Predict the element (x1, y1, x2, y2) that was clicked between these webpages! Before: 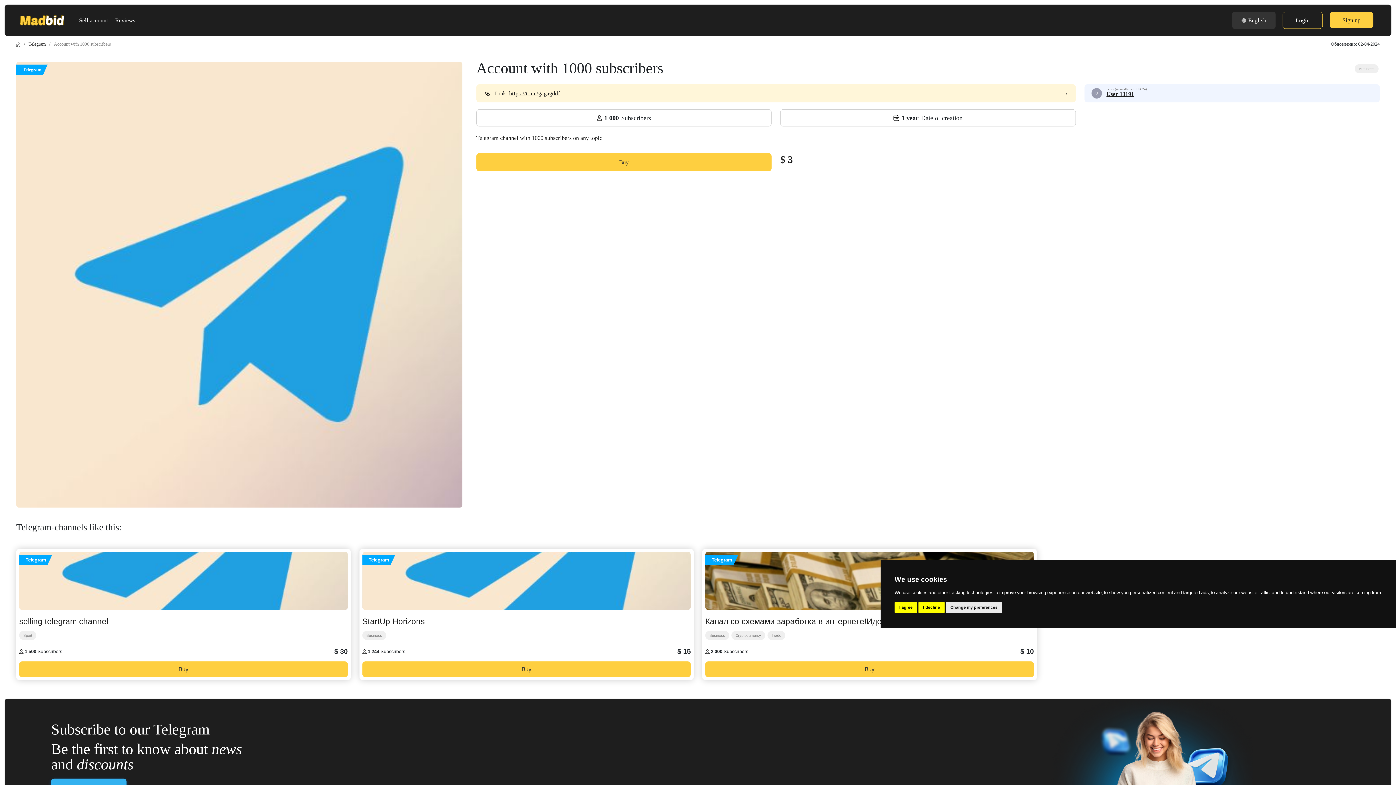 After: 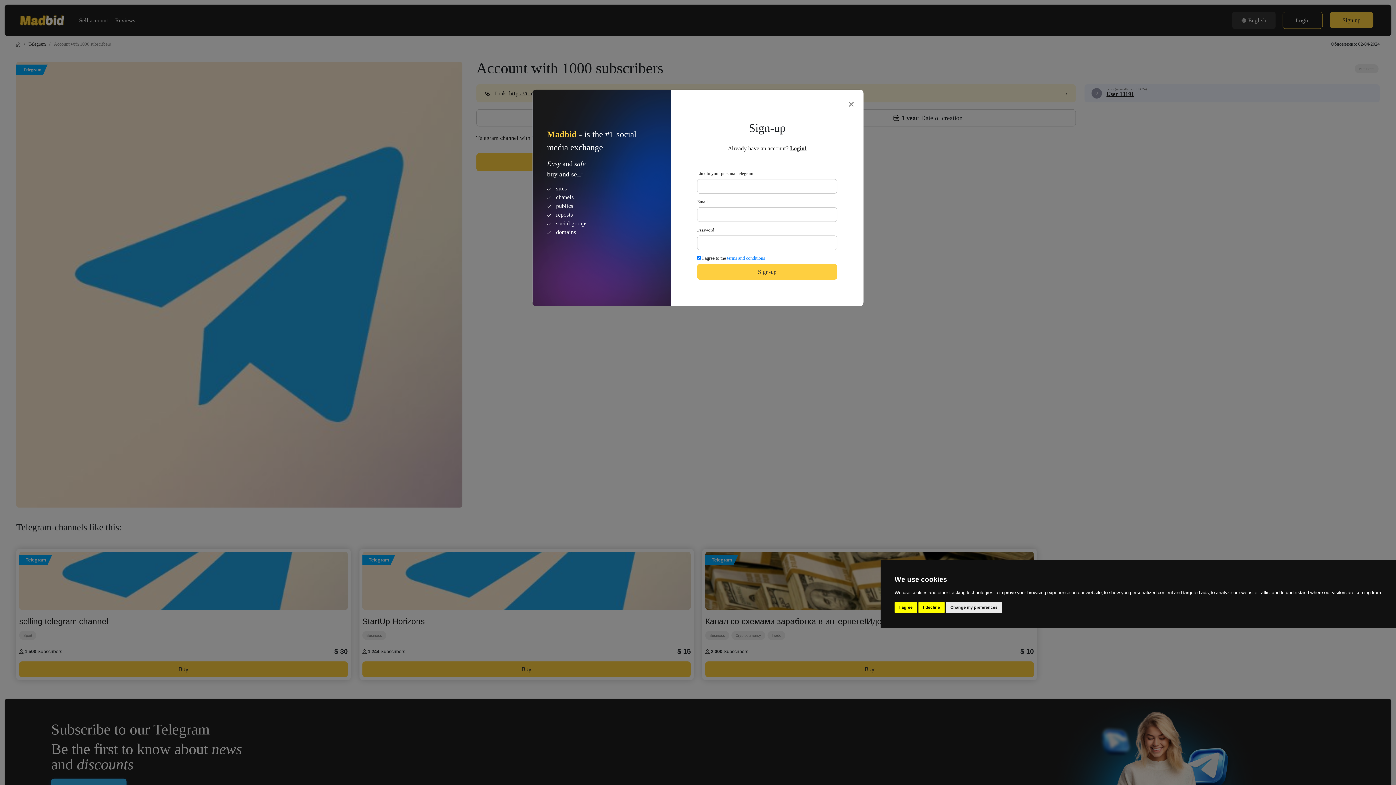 Action: bbox: (19, 661, 347, 677) label: Buy